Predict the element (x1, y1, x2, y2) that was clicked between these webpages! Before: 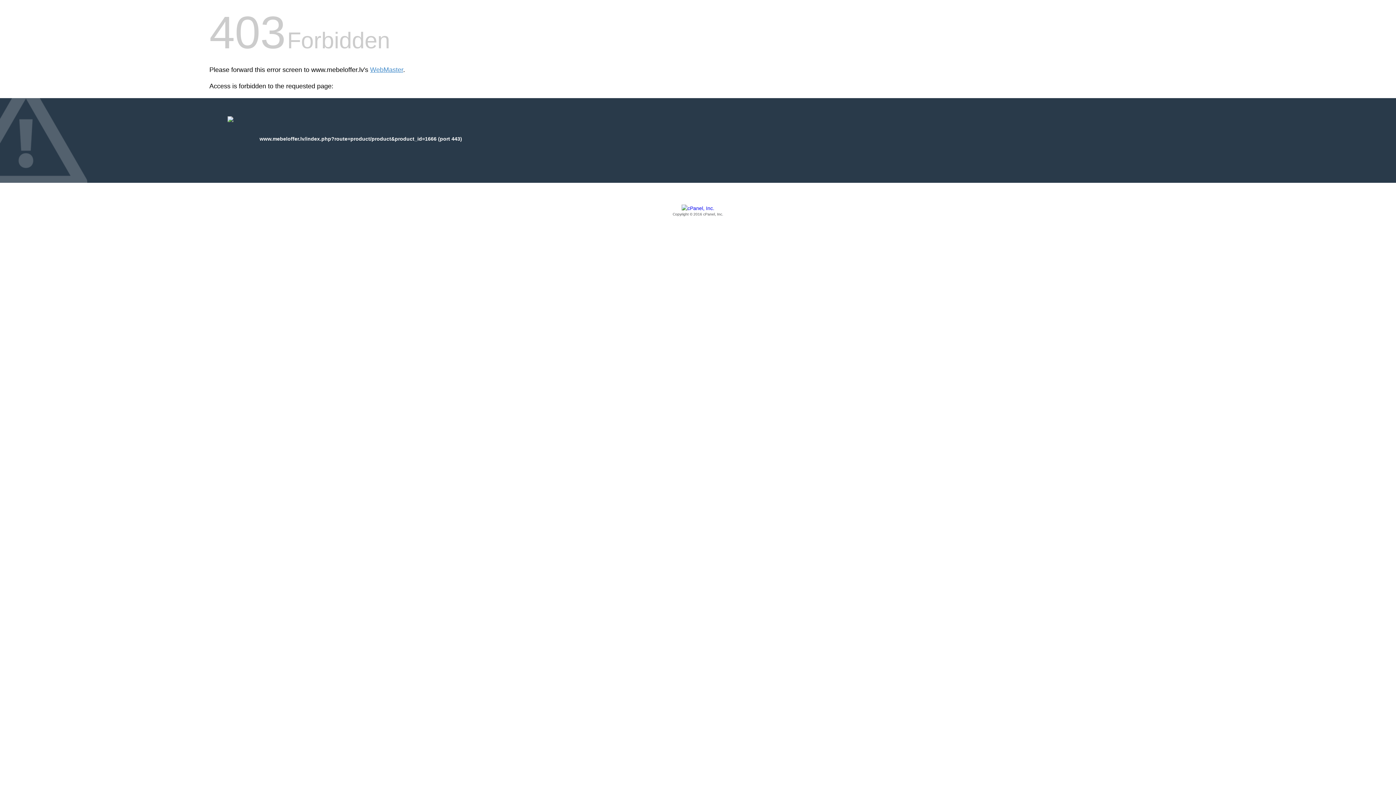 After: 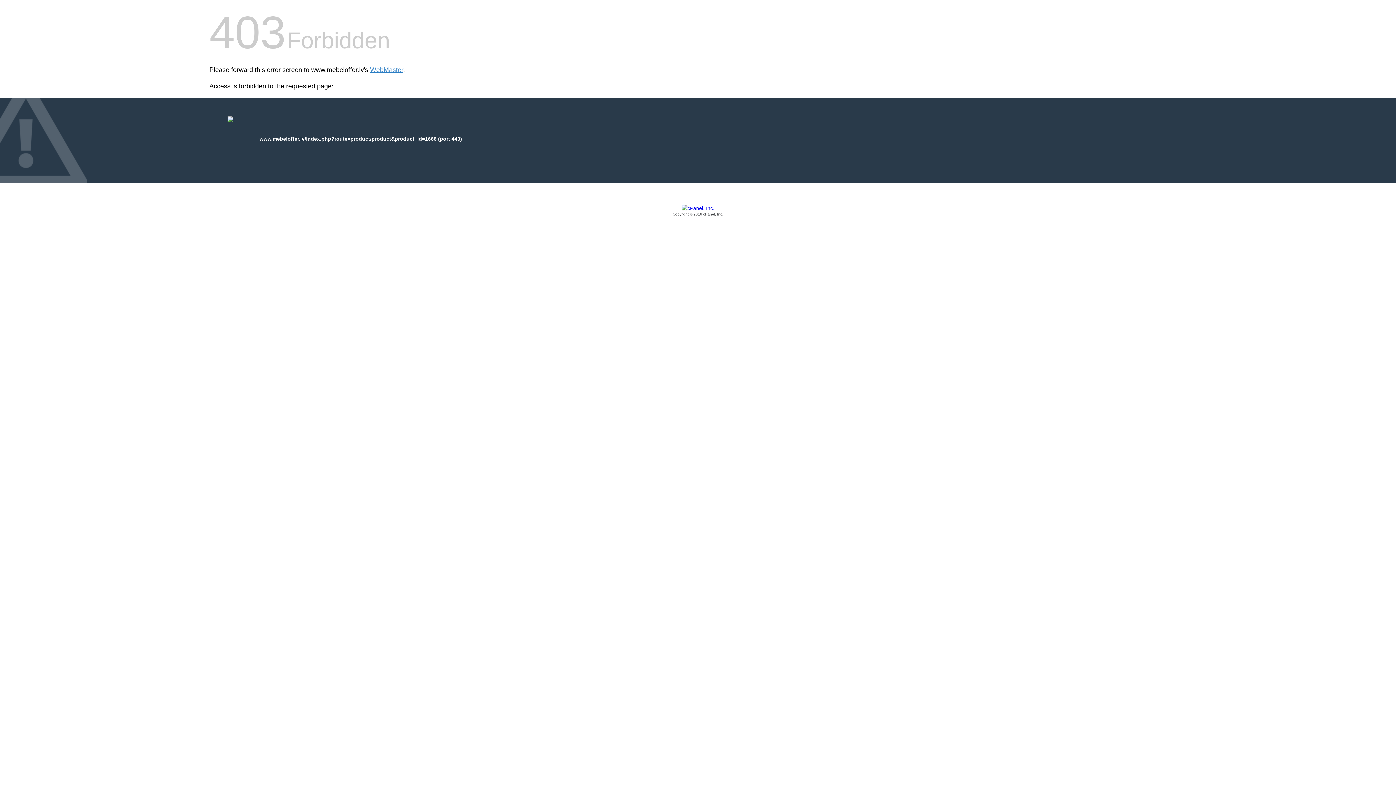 Action: bbox: (209, 205, 1186, 217) label: Copyright © 2016 cPanel, Inc.